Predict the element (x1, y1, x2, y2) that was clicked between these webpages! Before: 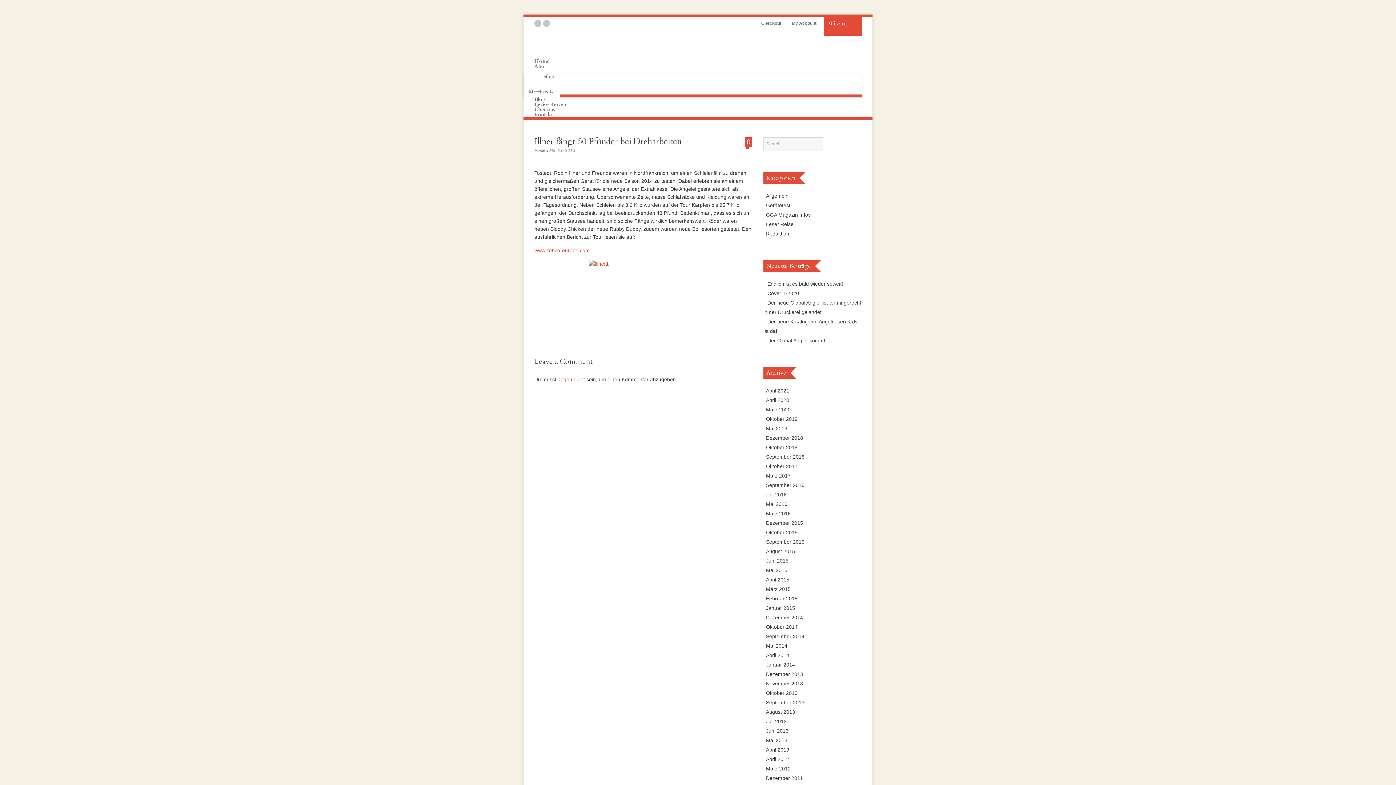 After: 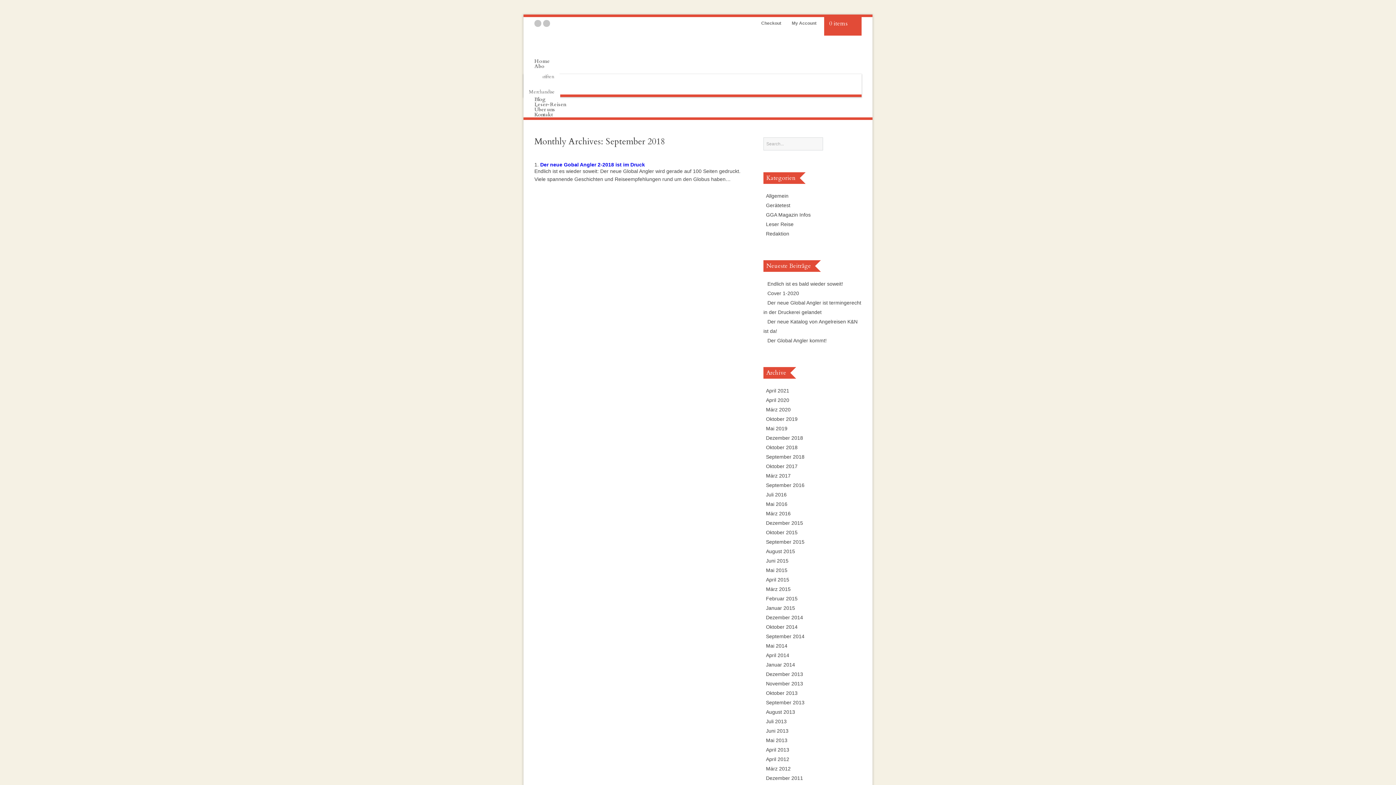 Action: bbox: (766, 454, 804, 460) label: September 2018